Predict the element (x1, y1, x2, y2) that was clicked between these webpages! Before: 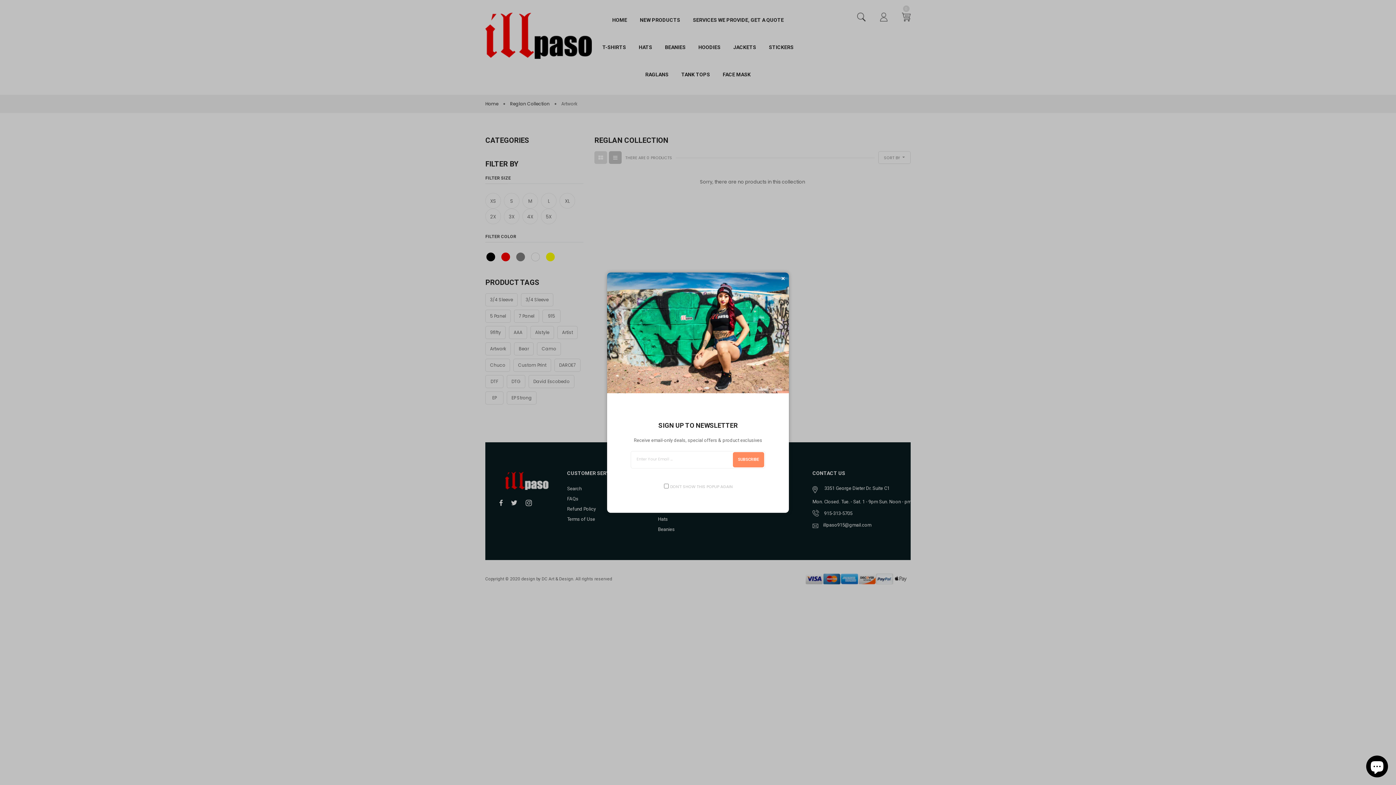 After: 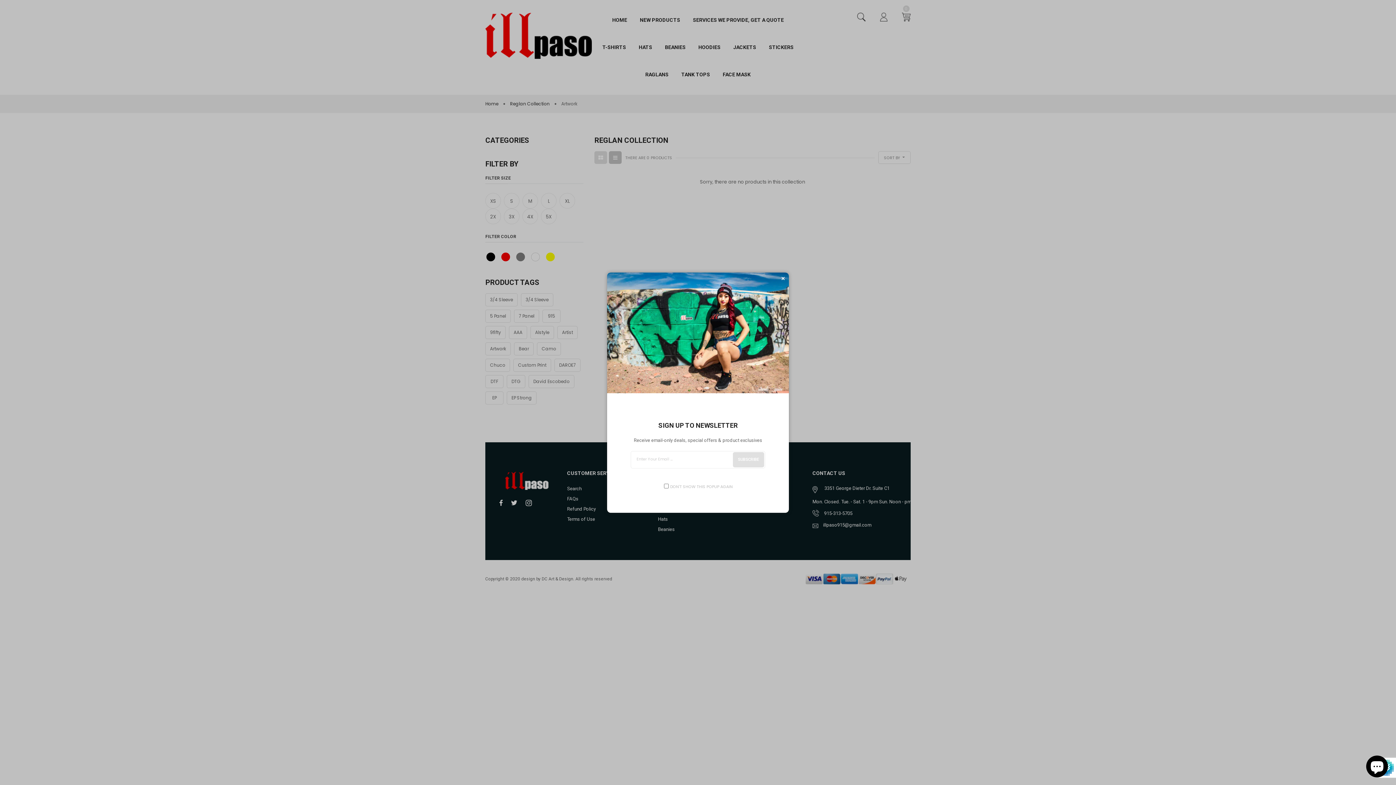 Action: label: SUBSCRIBE bbox: (733, 452, 764, 467)